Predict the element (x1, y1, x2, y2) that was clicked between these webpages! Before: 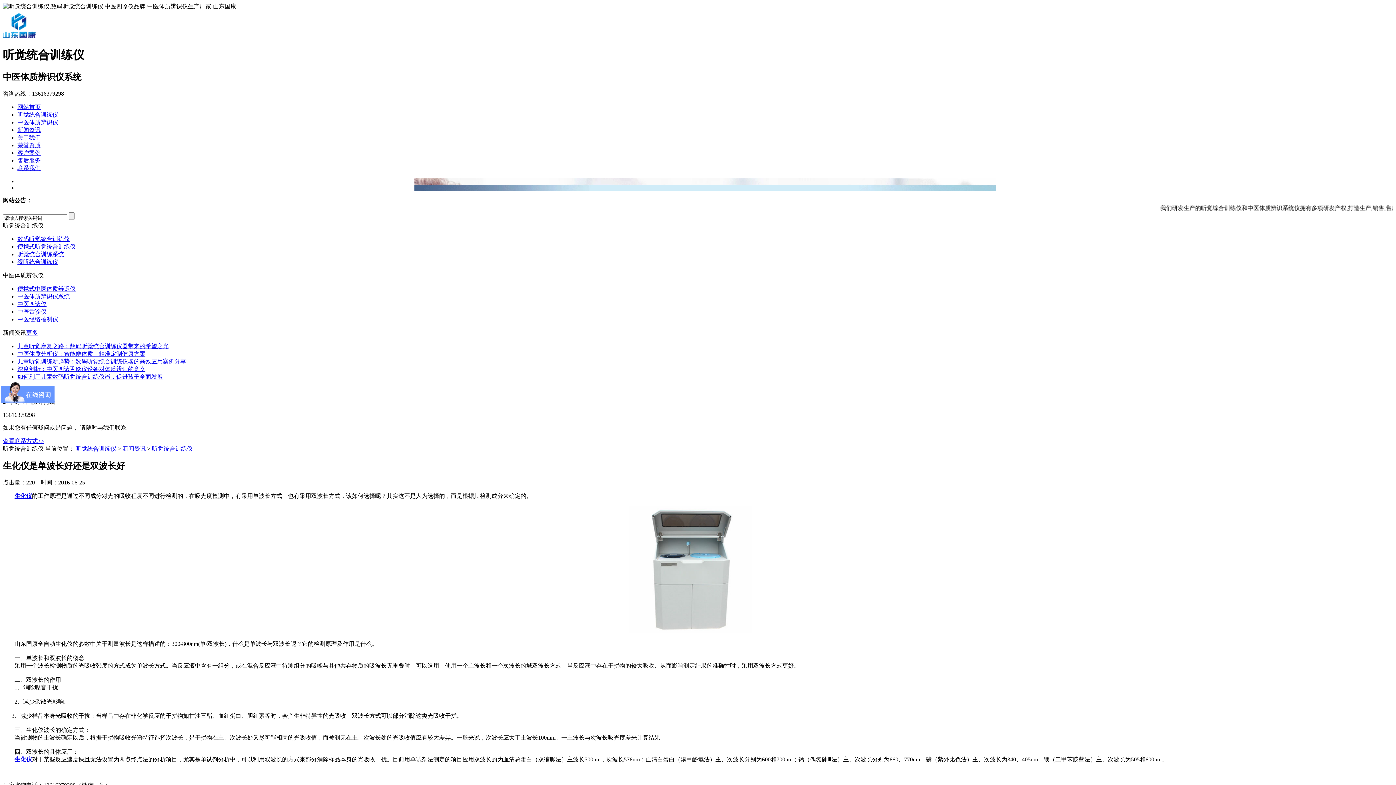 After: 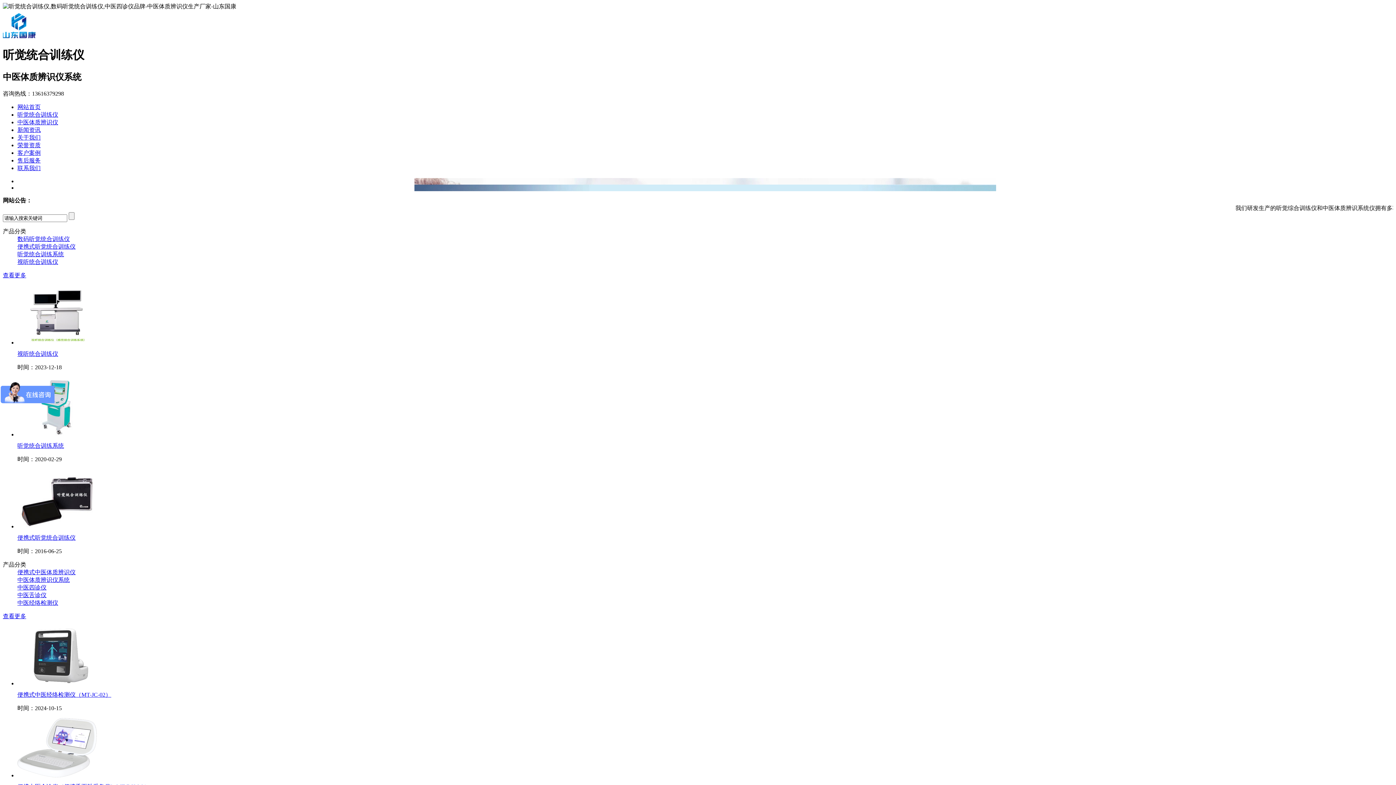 Action: bbox: (14, 493, 32, 499) label: 生化仪